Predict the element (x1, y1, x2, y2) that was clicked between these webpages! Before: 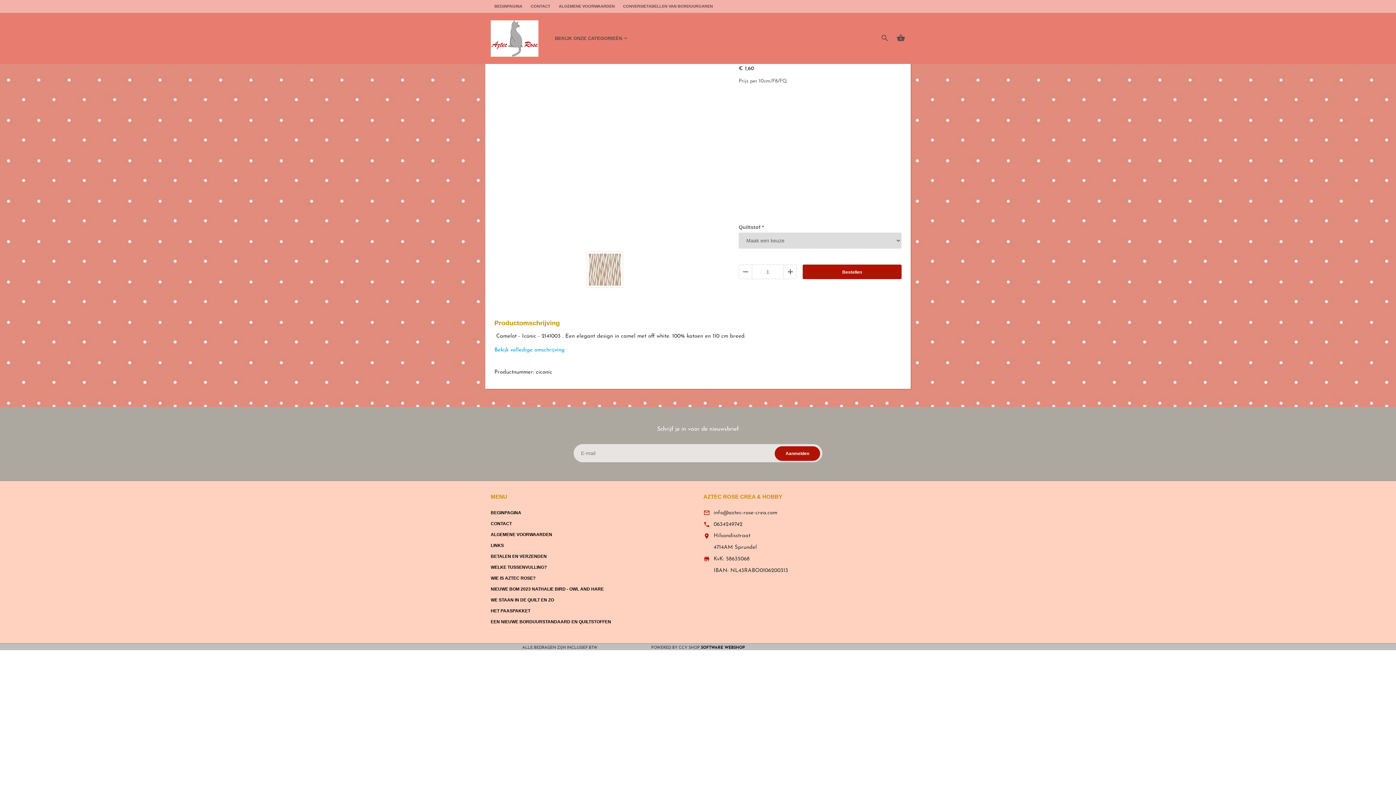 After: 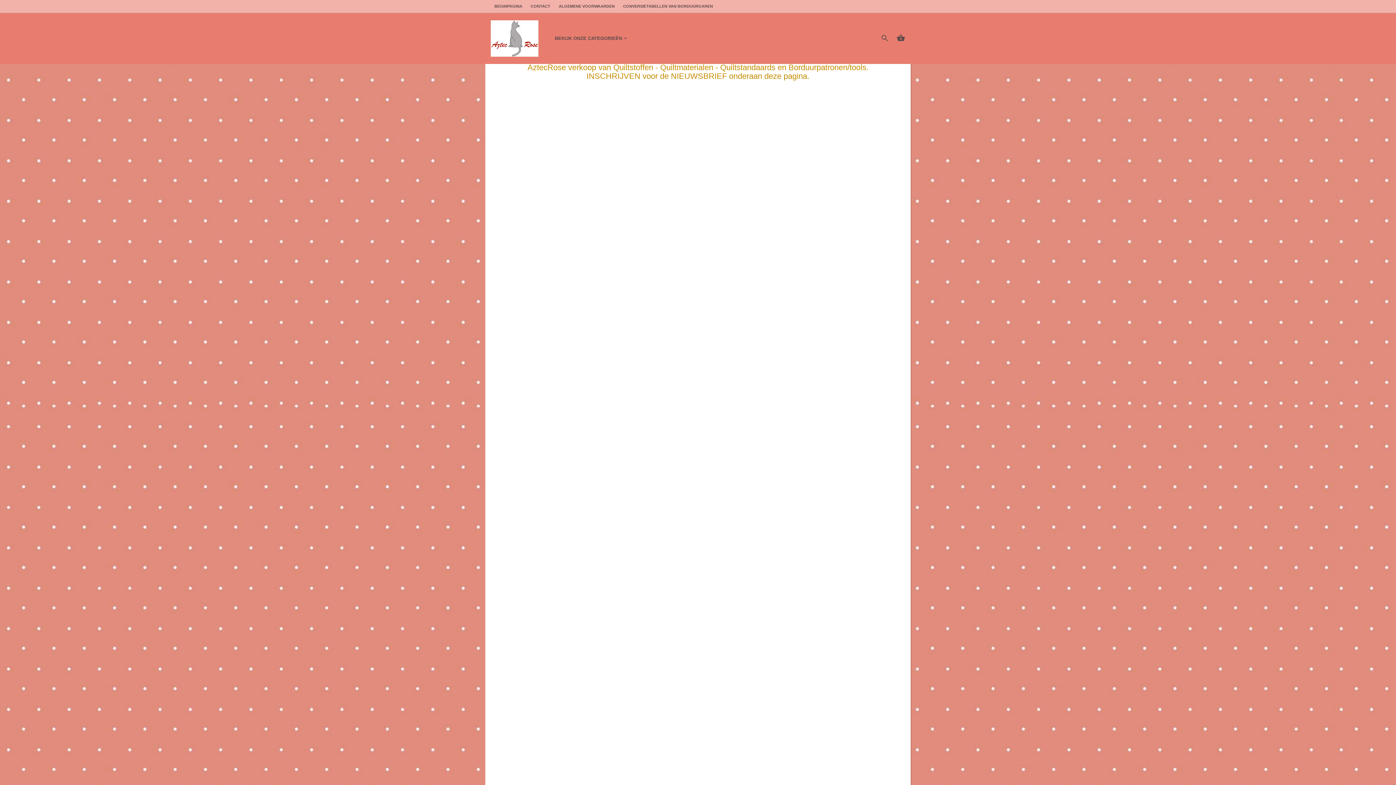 Action: label: BEGINPAGINA bbox: (490, 510, 521, 515)